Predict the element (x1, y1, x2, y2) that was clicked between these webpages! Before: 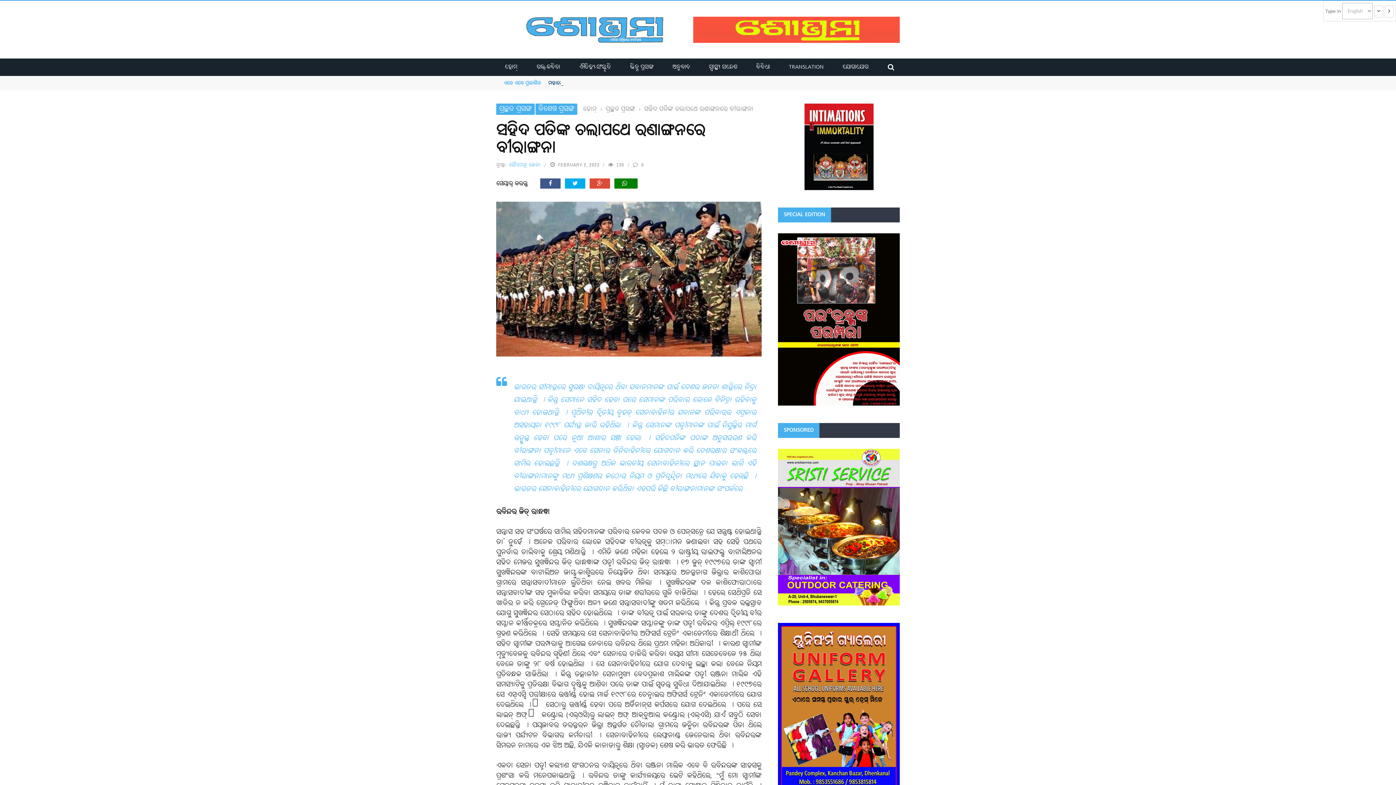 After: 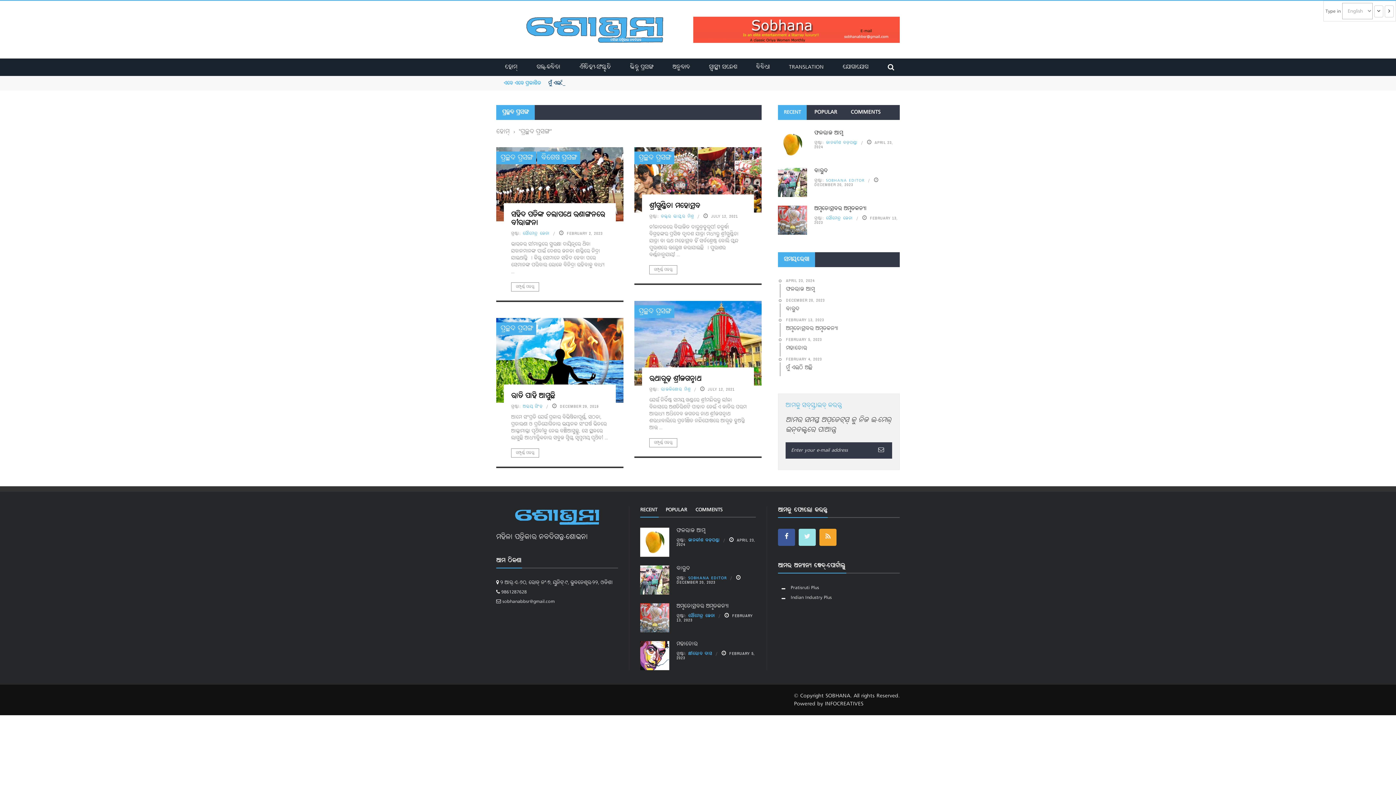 Action: bbox: (605, 105, 635, 113) label: ପ୍ରଚ୍ଛଦ ପ୍ରସଙ୍ଗ